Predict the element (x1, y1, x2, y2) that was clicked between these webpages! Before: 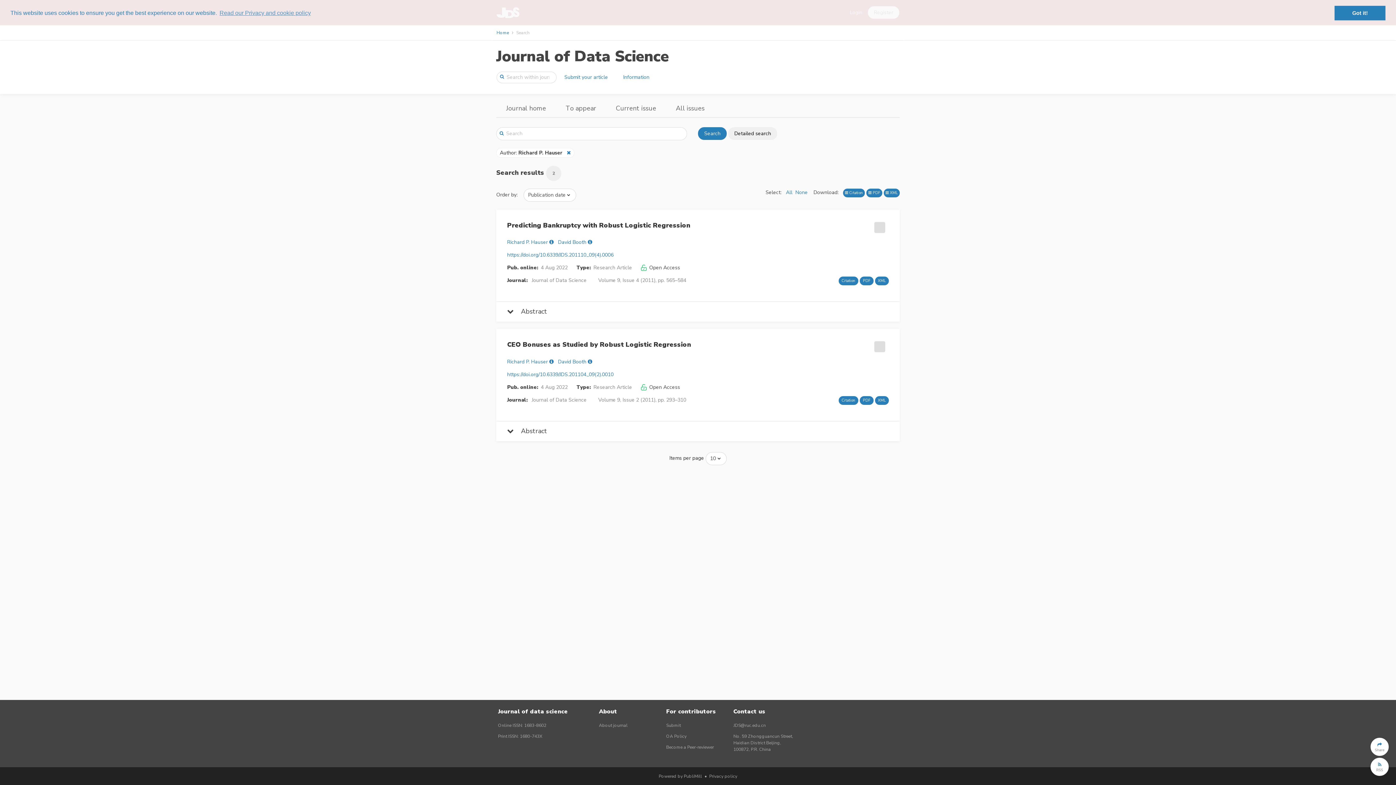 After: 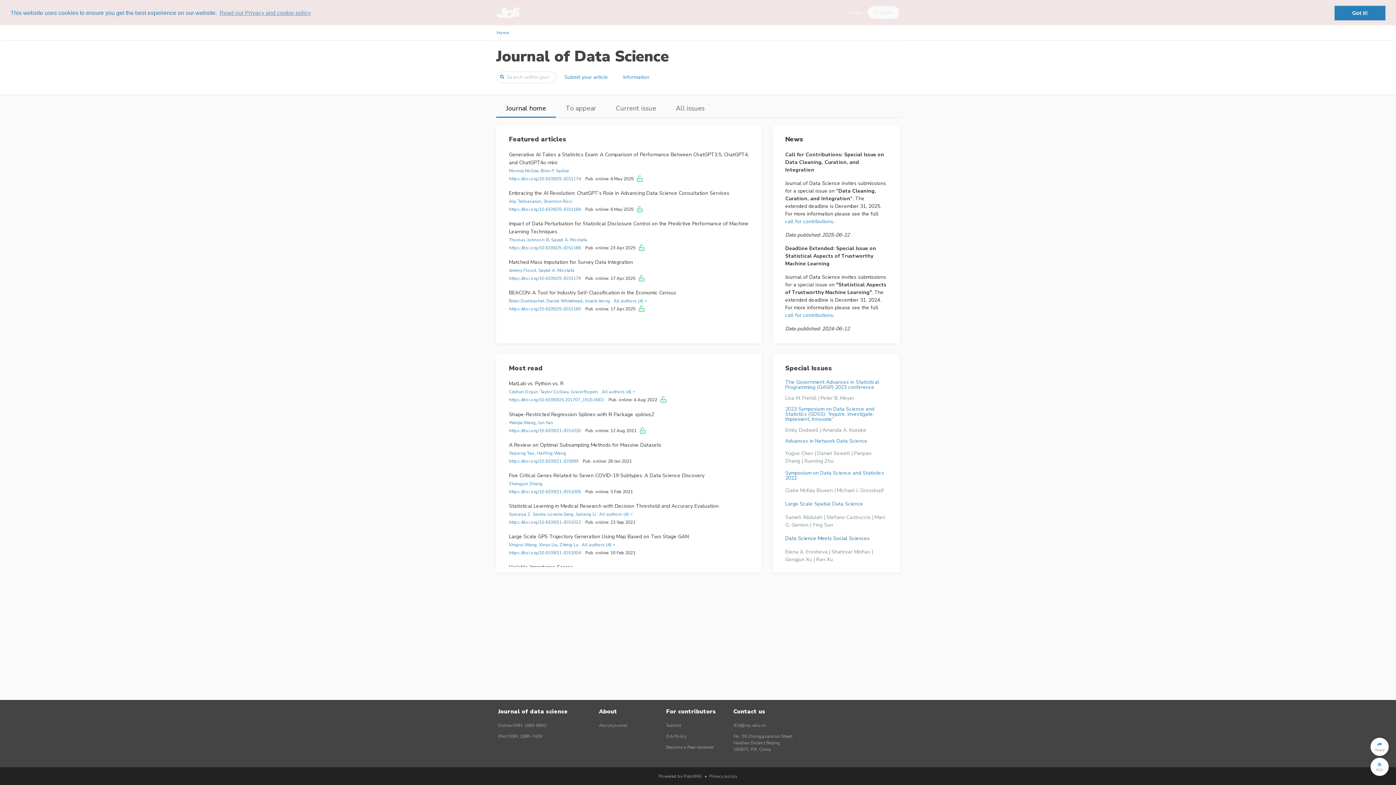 Action: label: Home bbox: (496, 29, 509, 35)